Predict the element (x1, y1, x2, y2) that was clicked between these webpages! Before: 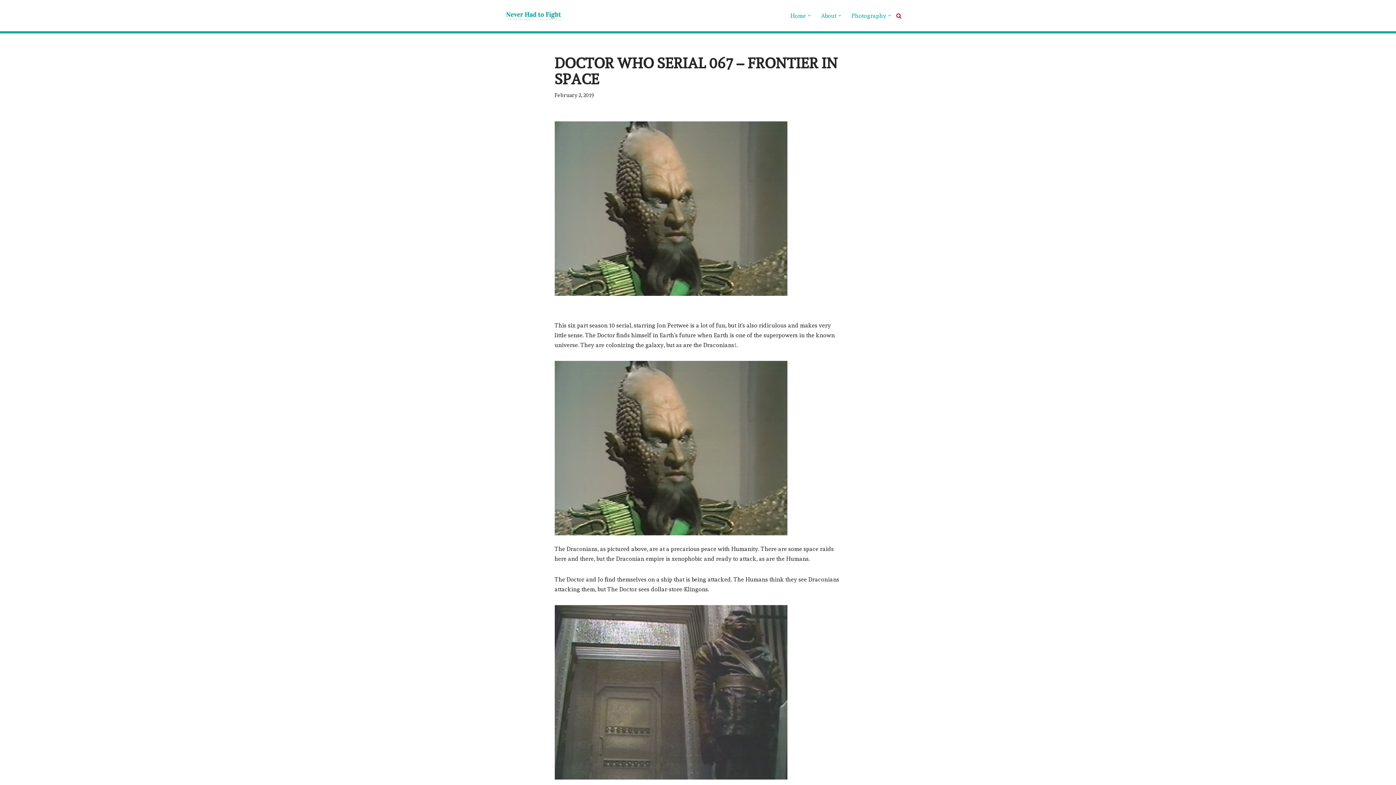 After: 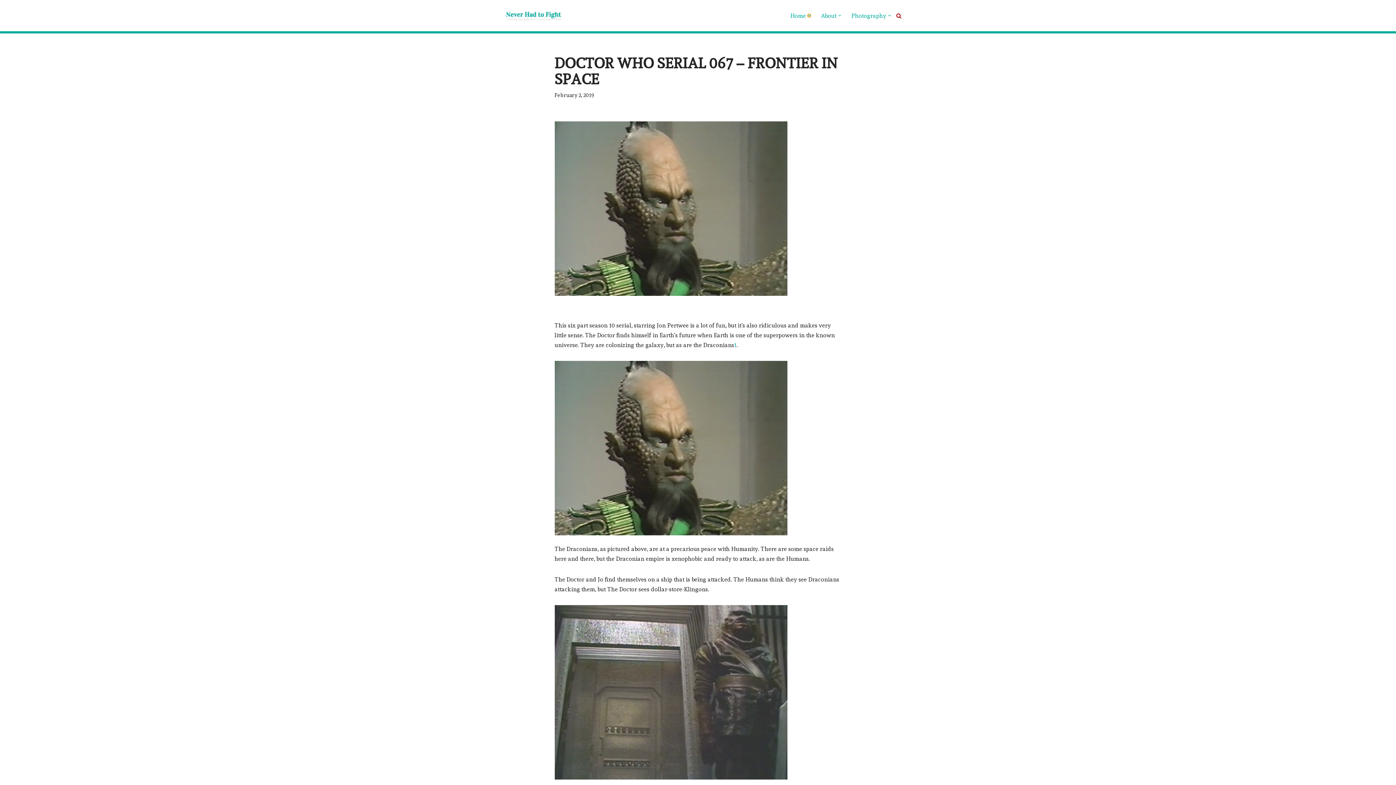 Action: bbox: (808, 14, 810, 17) label: Open Submenu